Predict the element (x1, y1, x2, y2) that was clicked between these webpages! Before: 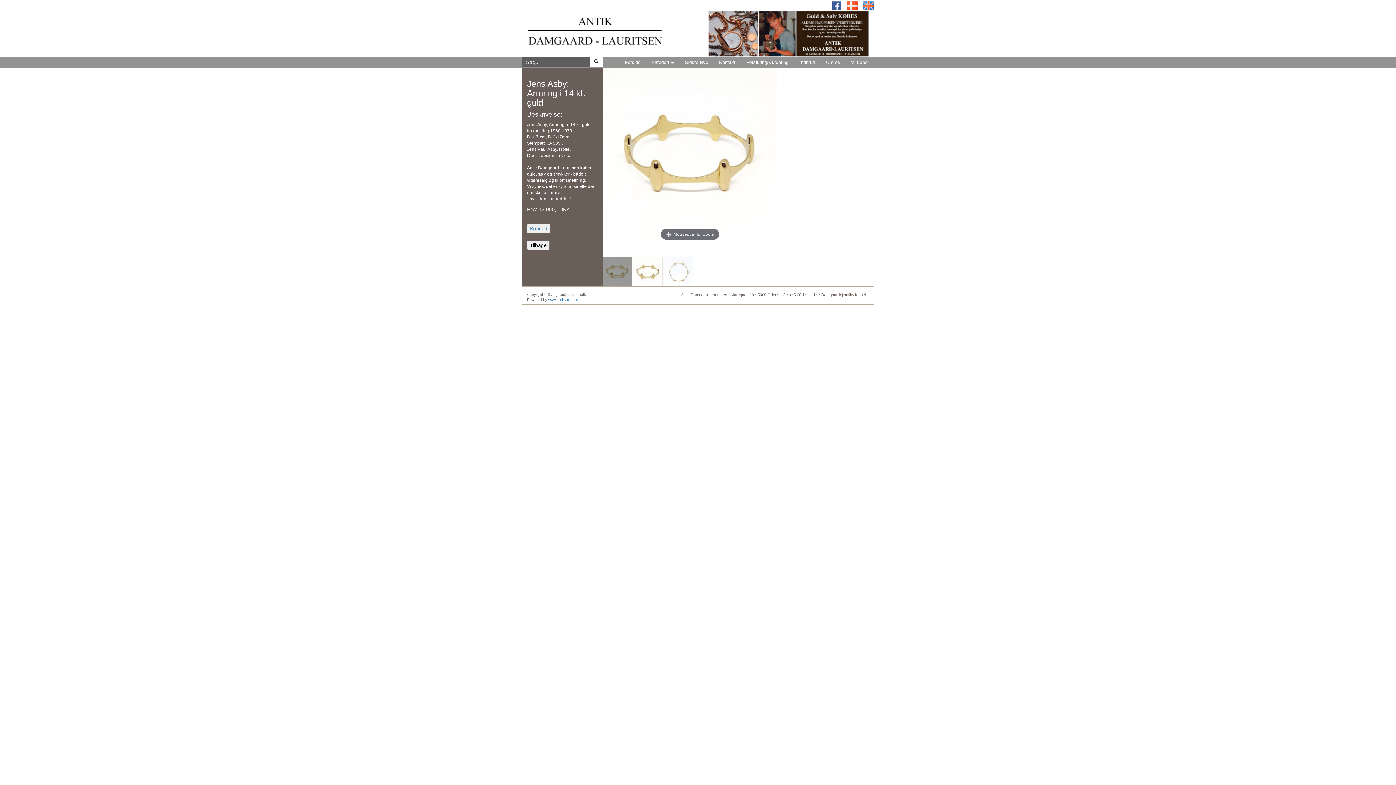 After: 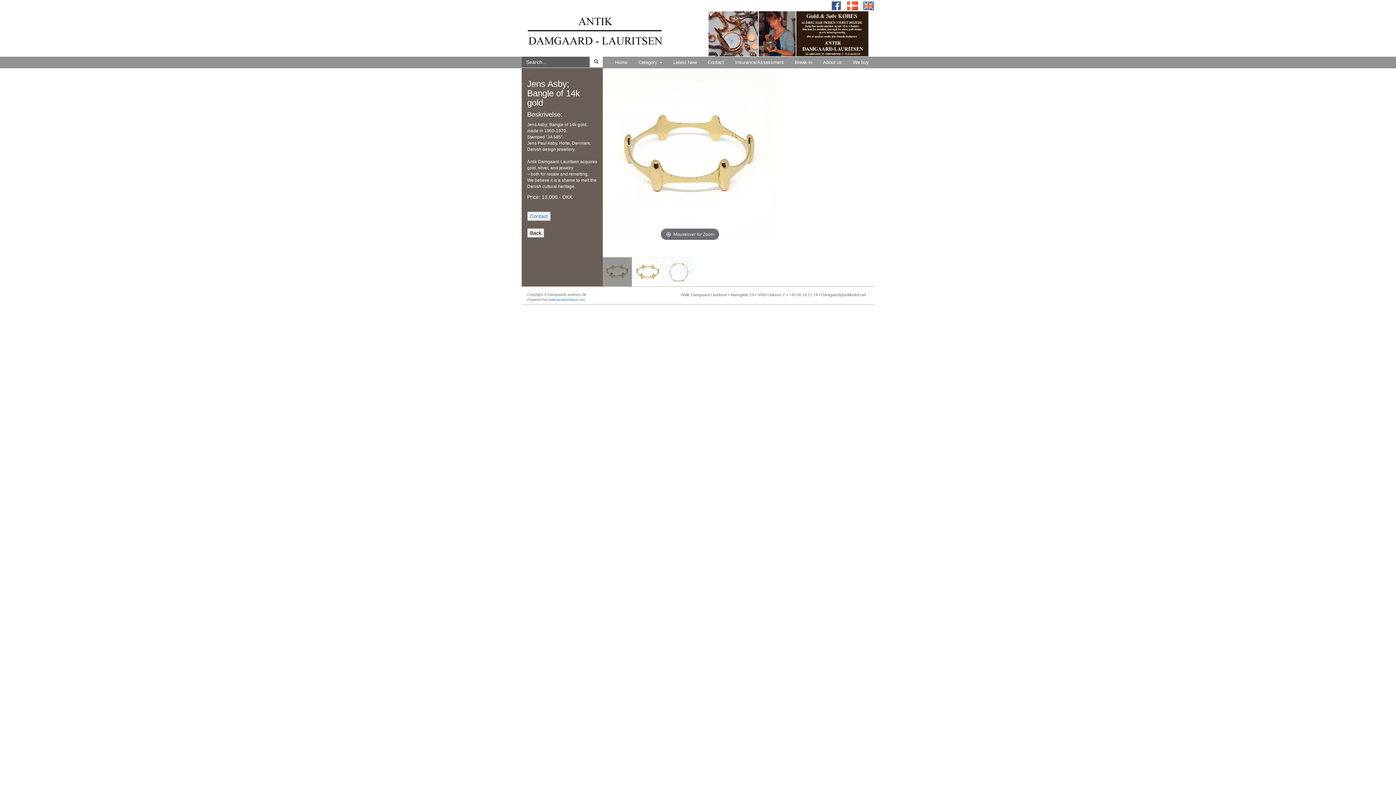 Action: bbox: (862, 2, 874, 8)